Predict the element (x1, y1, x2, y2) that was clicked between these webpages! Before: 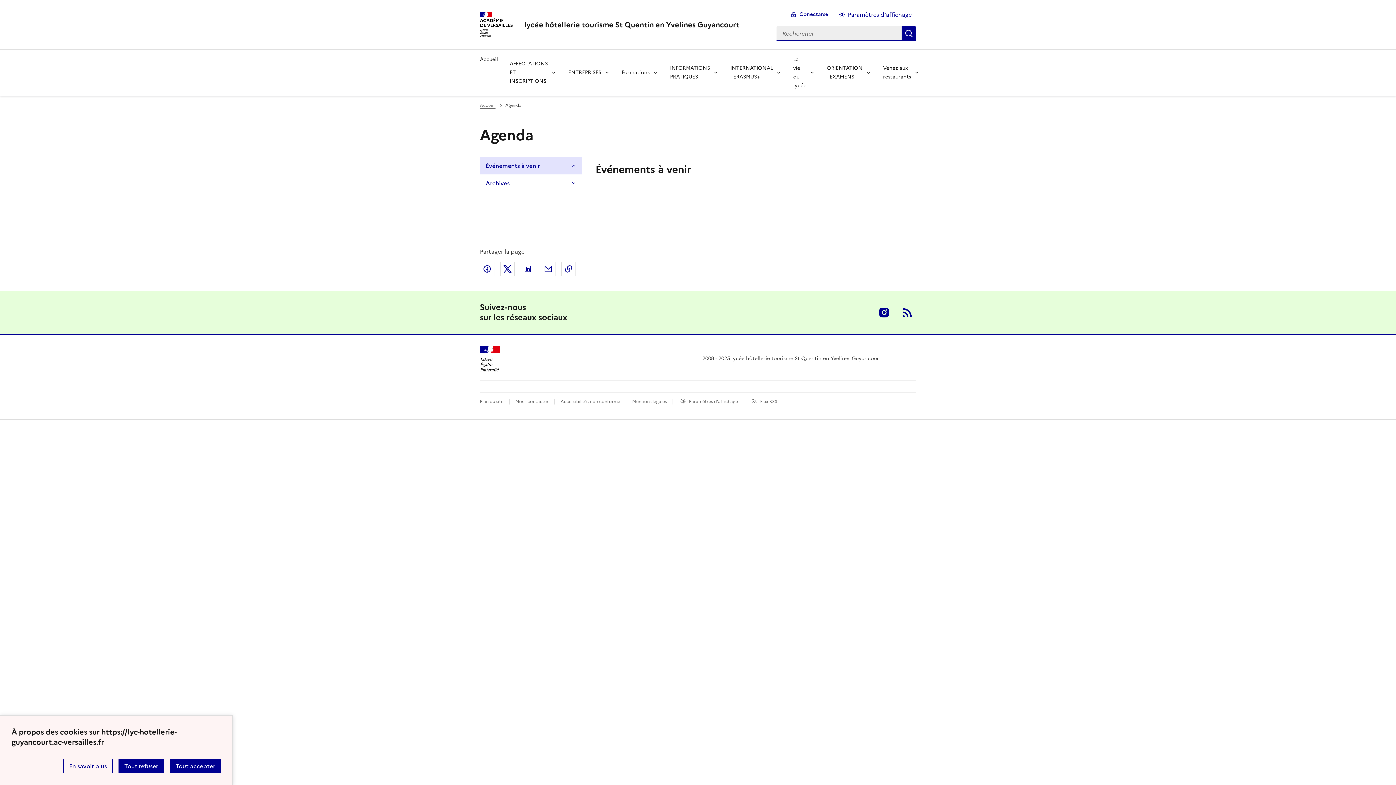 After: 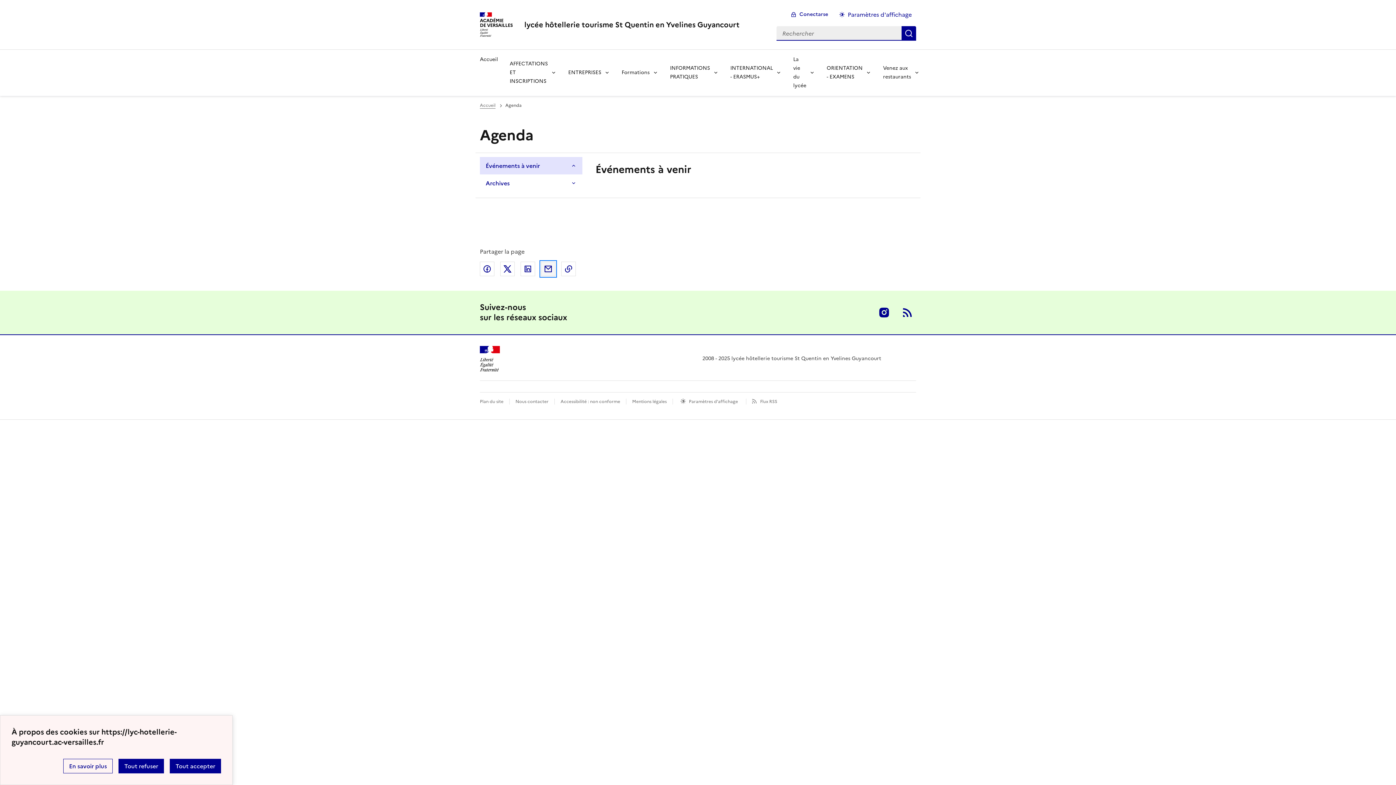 Action: bbox: (541, 261, 555, 276) label: Partager par email